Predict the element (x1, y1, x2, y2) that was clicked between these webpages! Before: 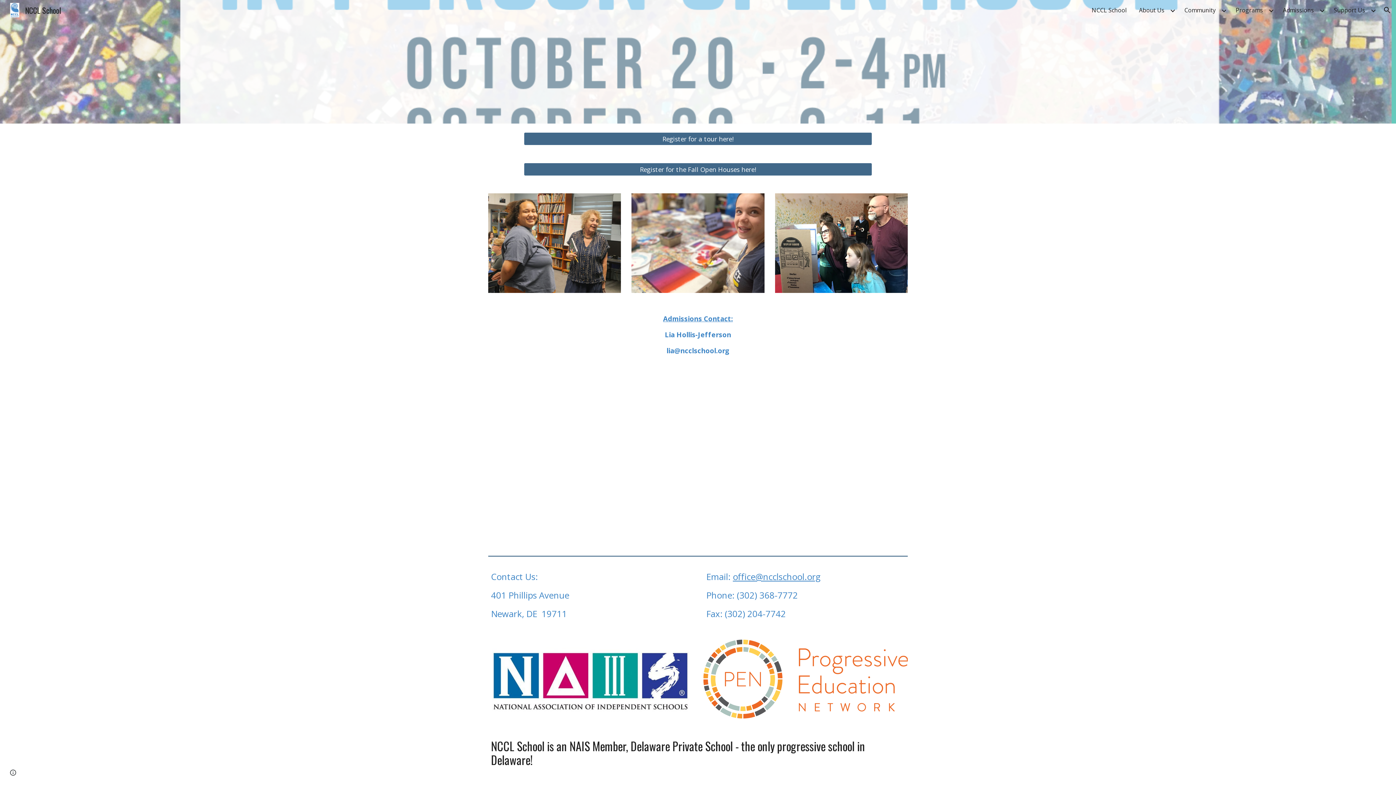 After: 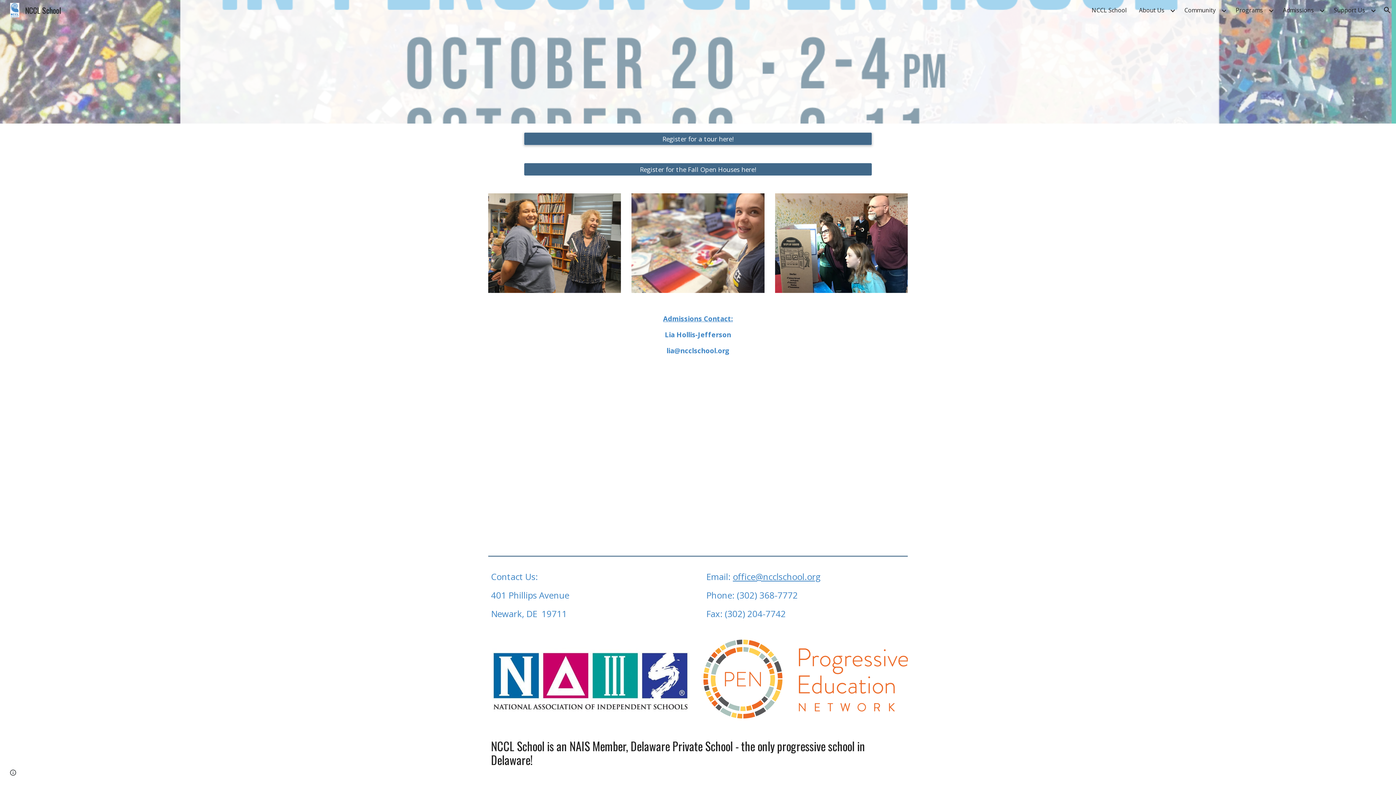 Action: bbox: (524, 128, 871, 149) label: Register for a tour here!